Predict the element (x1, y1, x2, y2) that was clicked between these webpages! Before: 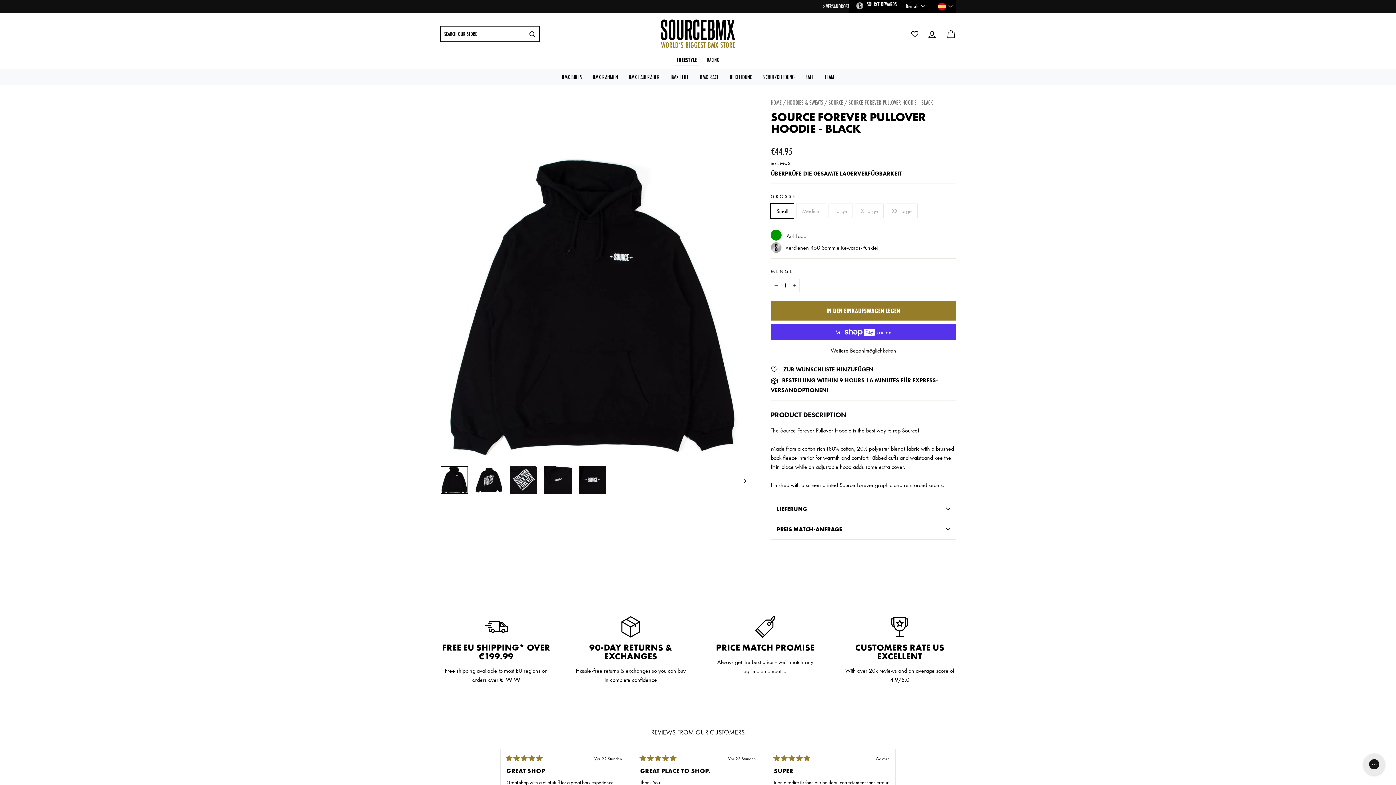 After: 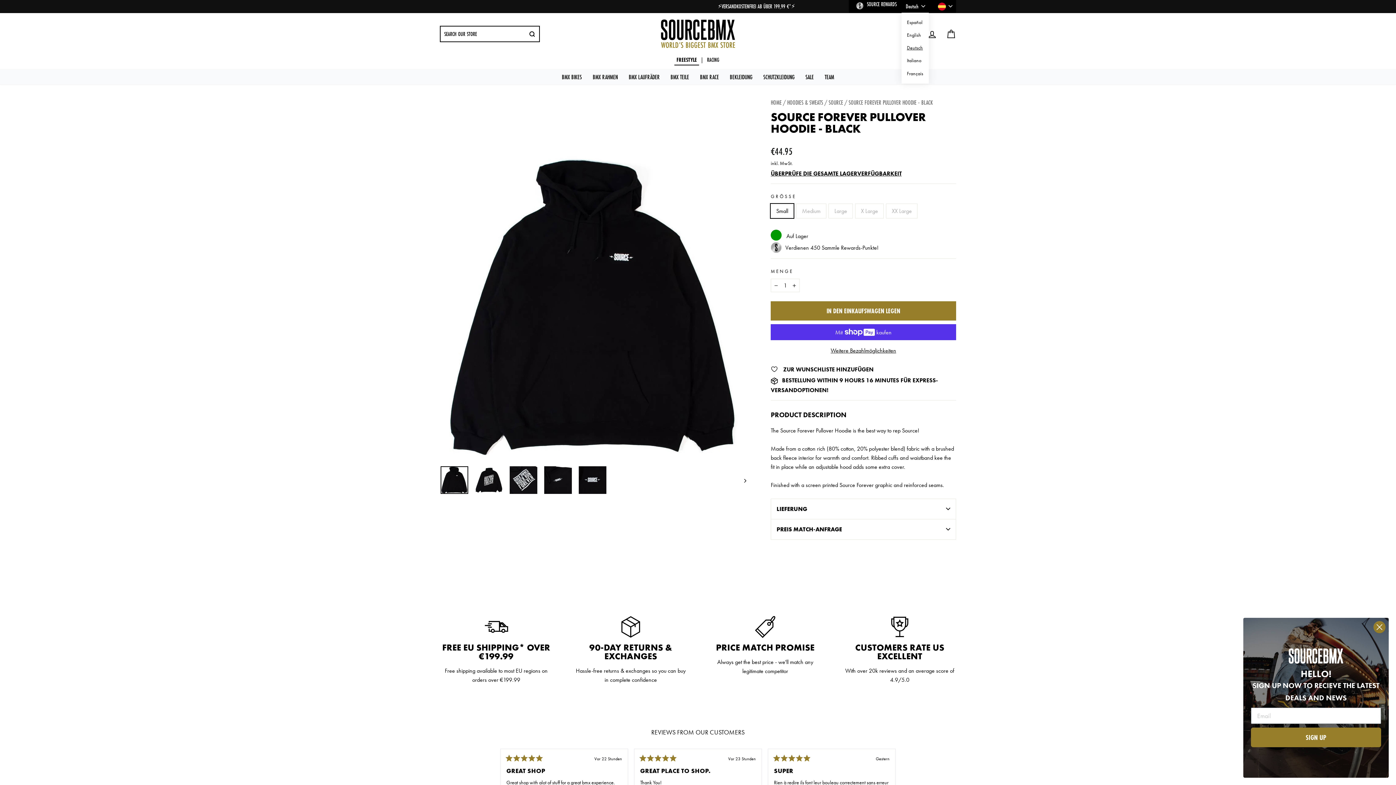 Action: bbox: (904, 0, 928, 12) label: Deutsch